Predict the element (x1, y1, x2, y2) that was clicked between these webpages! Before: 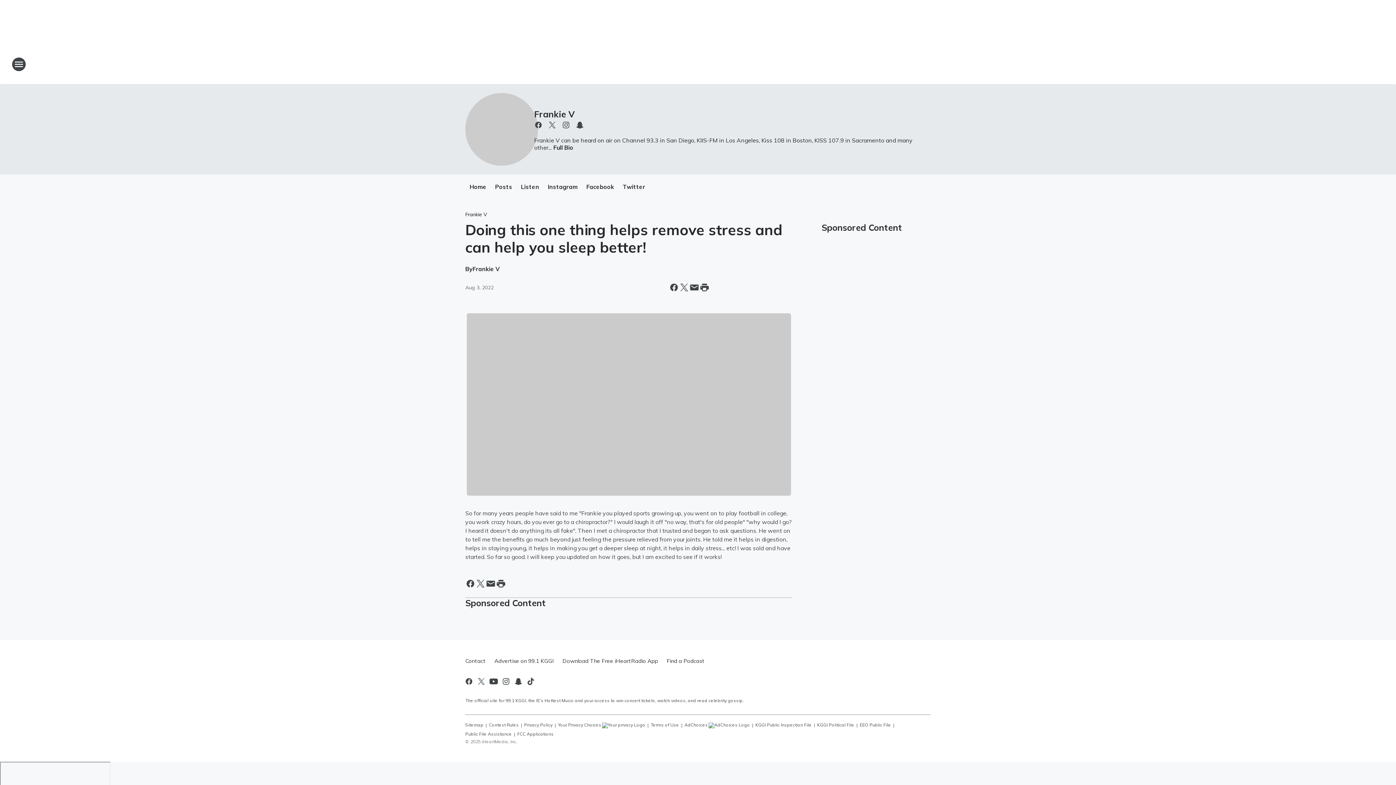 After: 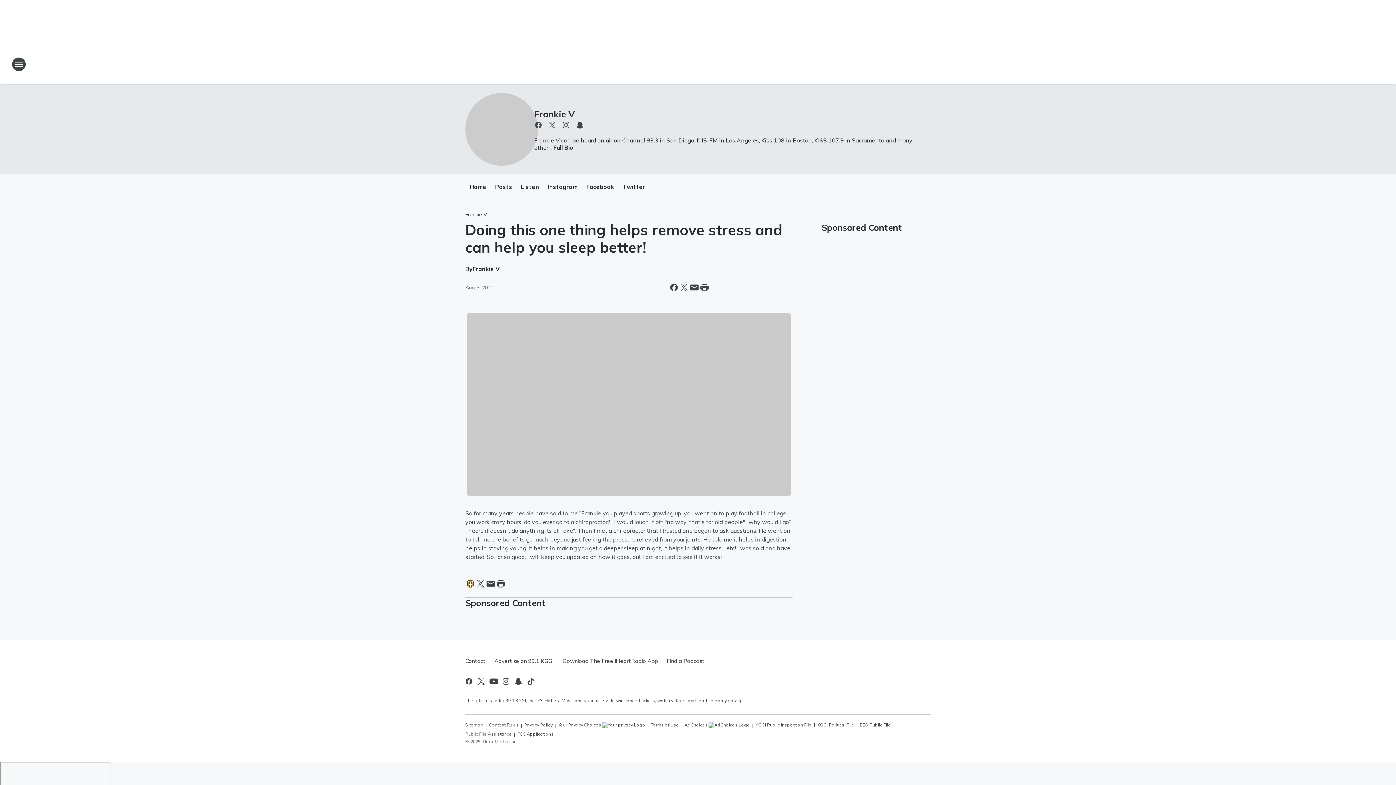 Action: label: Share this page on Facebook bbox: (465, 578, 475, 588)